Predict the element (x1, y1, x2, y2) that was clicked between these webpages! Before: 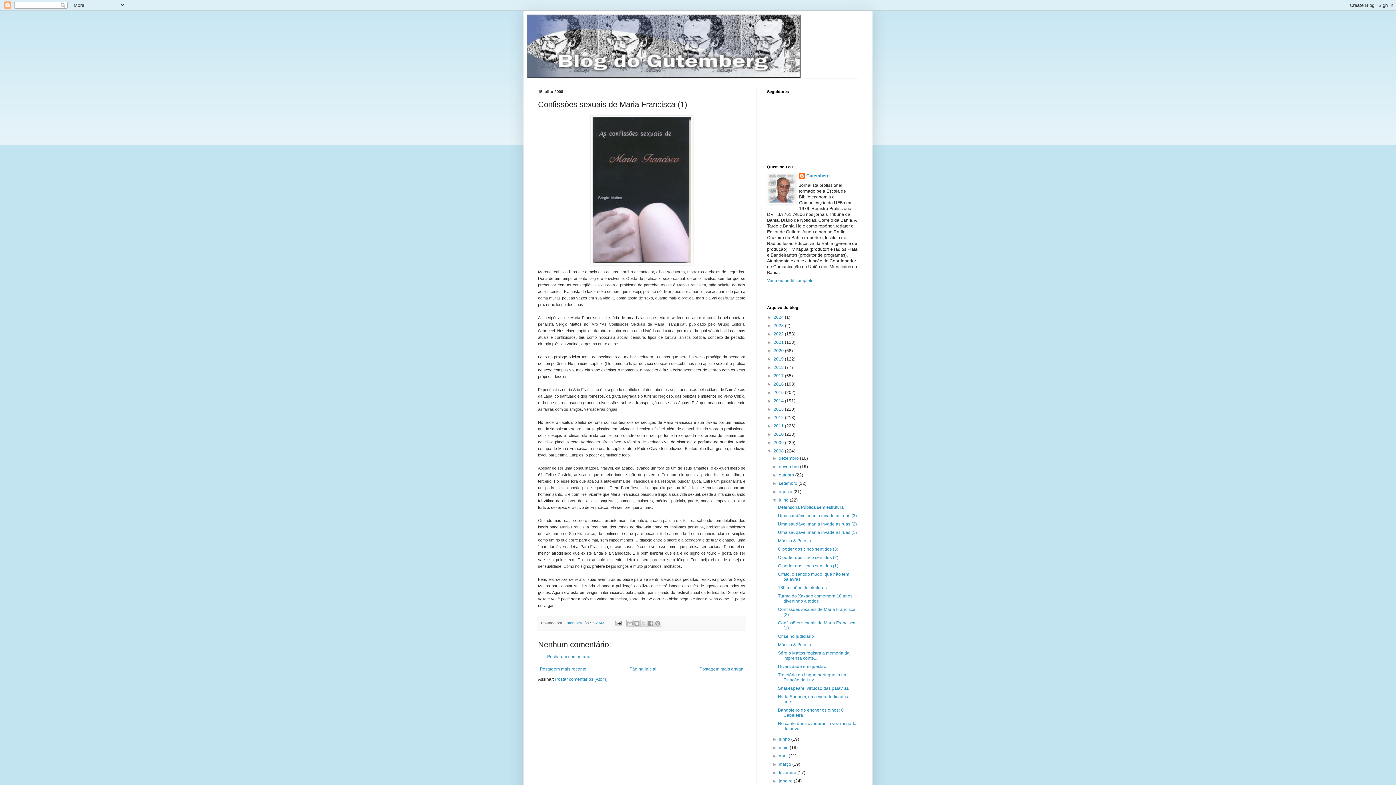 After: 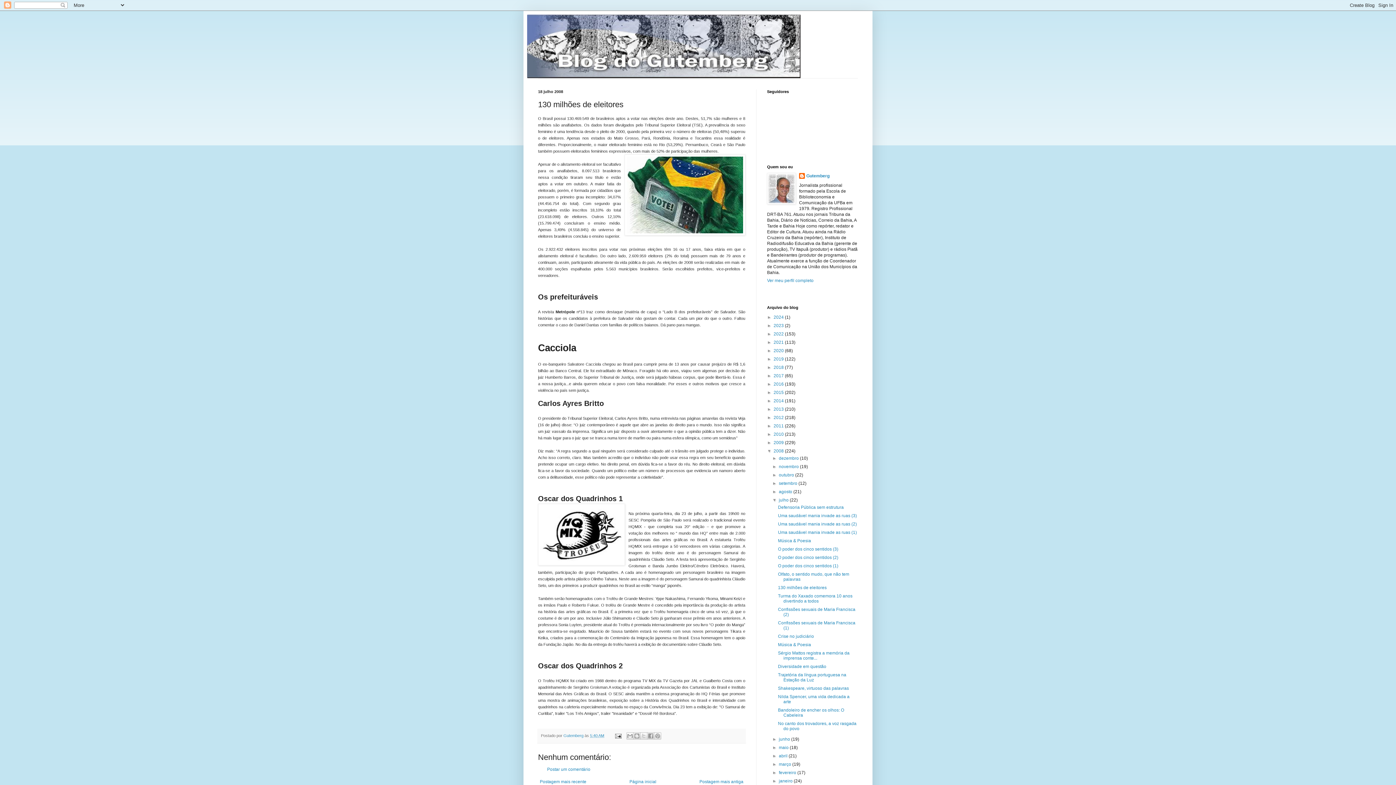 Action: bbox: (778, 585, 826, 590) label: 130 milhões de eleitores